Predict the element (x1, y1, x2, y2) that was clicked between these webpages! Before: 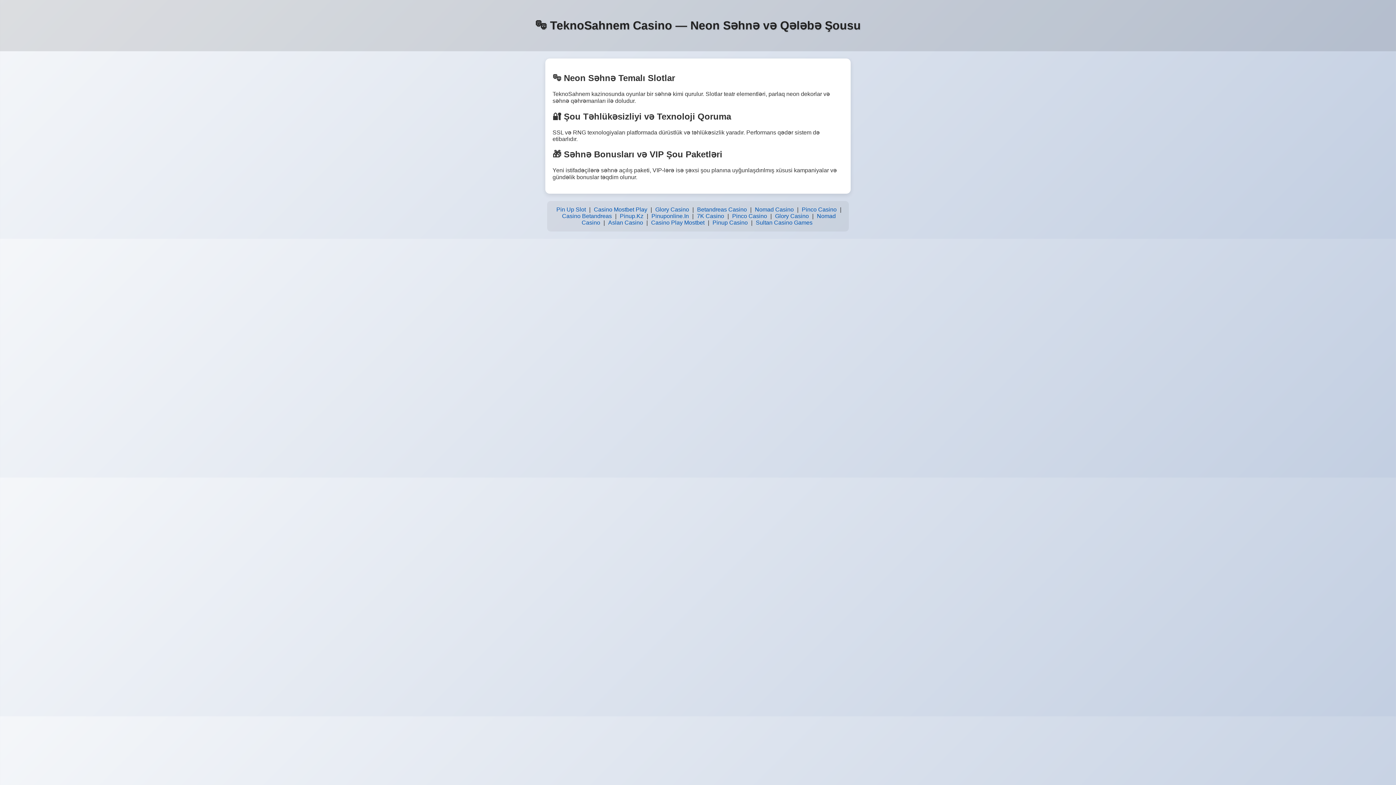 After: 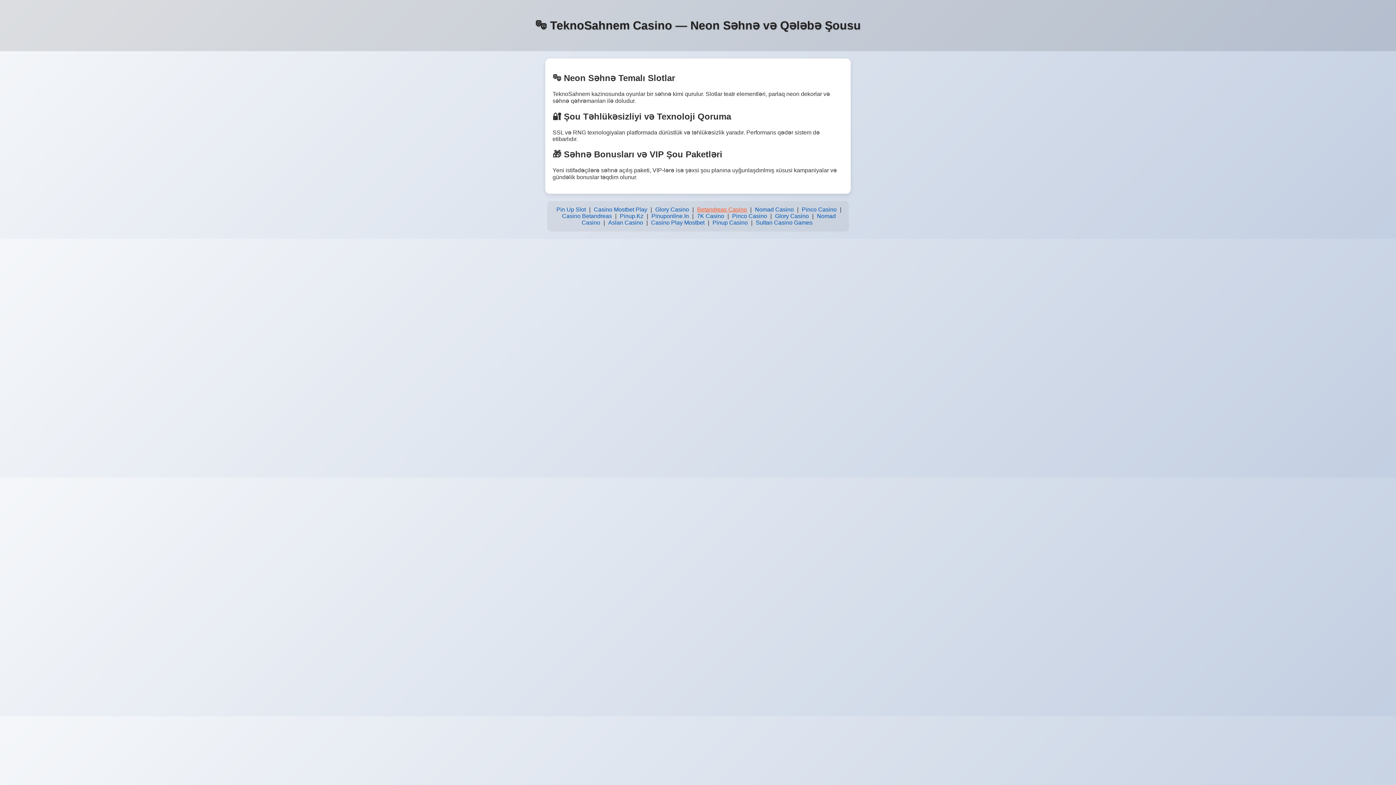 Action: label: Betandreas Casino bbox: (695, 204, 748, 214)